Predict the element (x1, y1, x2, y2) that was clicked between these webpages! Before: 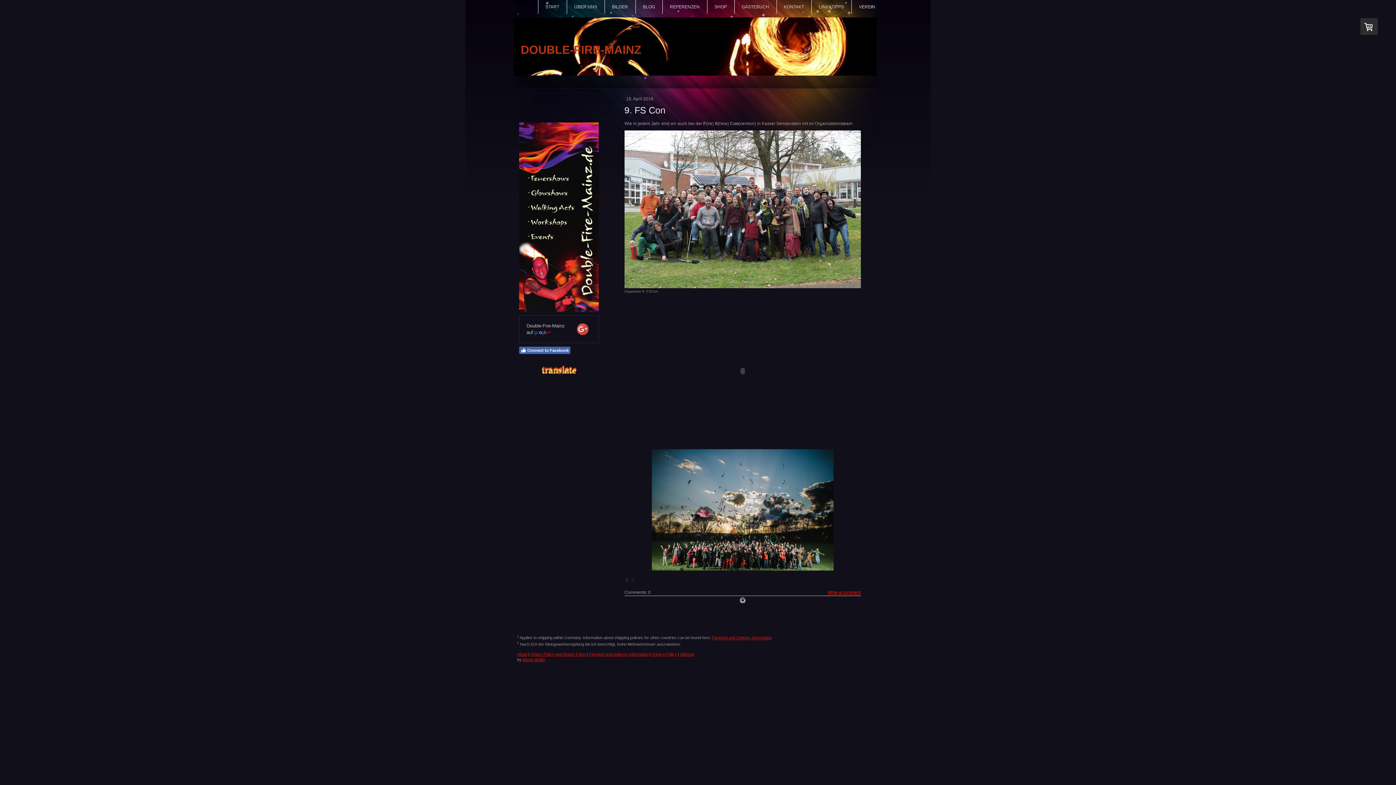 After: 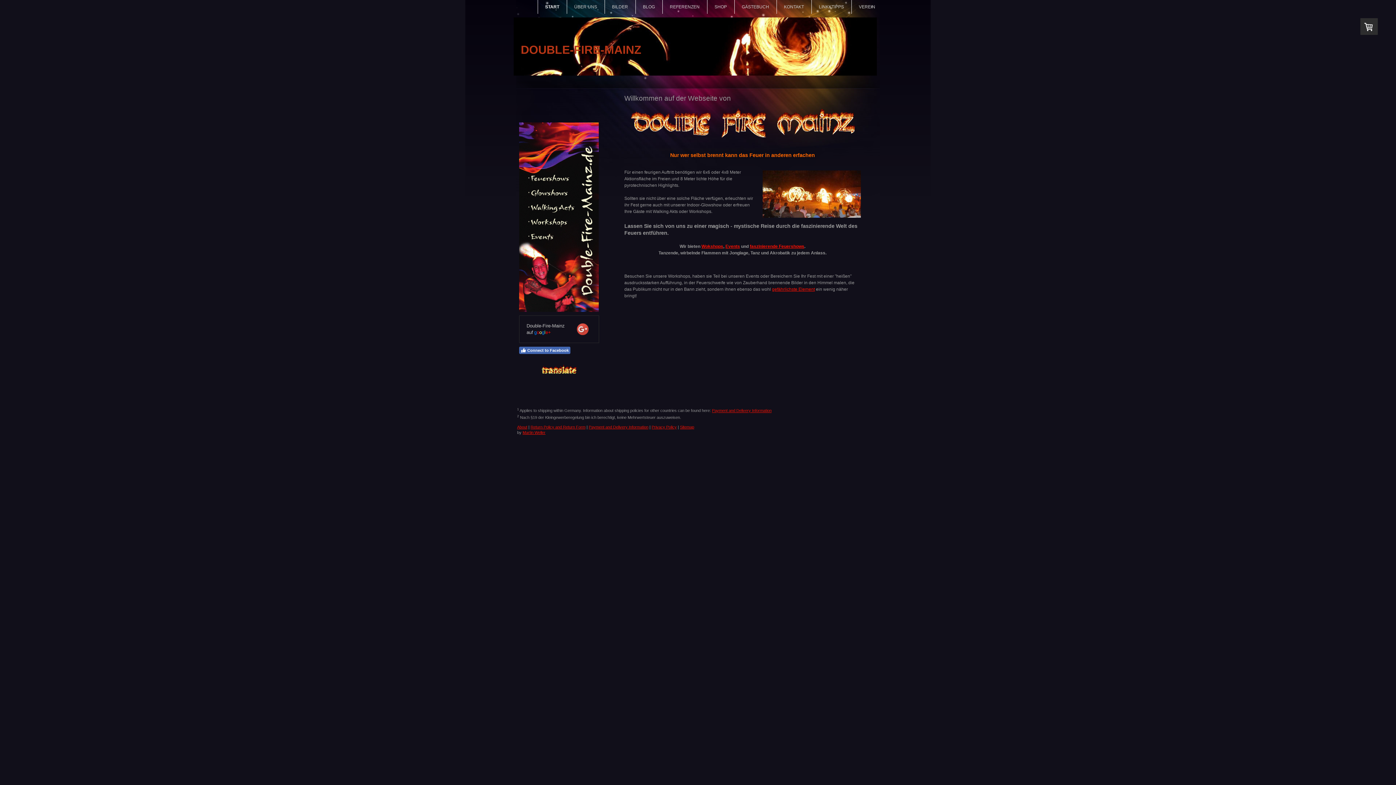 Action: label: DOUBLE-FIRE-MAINZ bbox: (513, 17, 876, 75)